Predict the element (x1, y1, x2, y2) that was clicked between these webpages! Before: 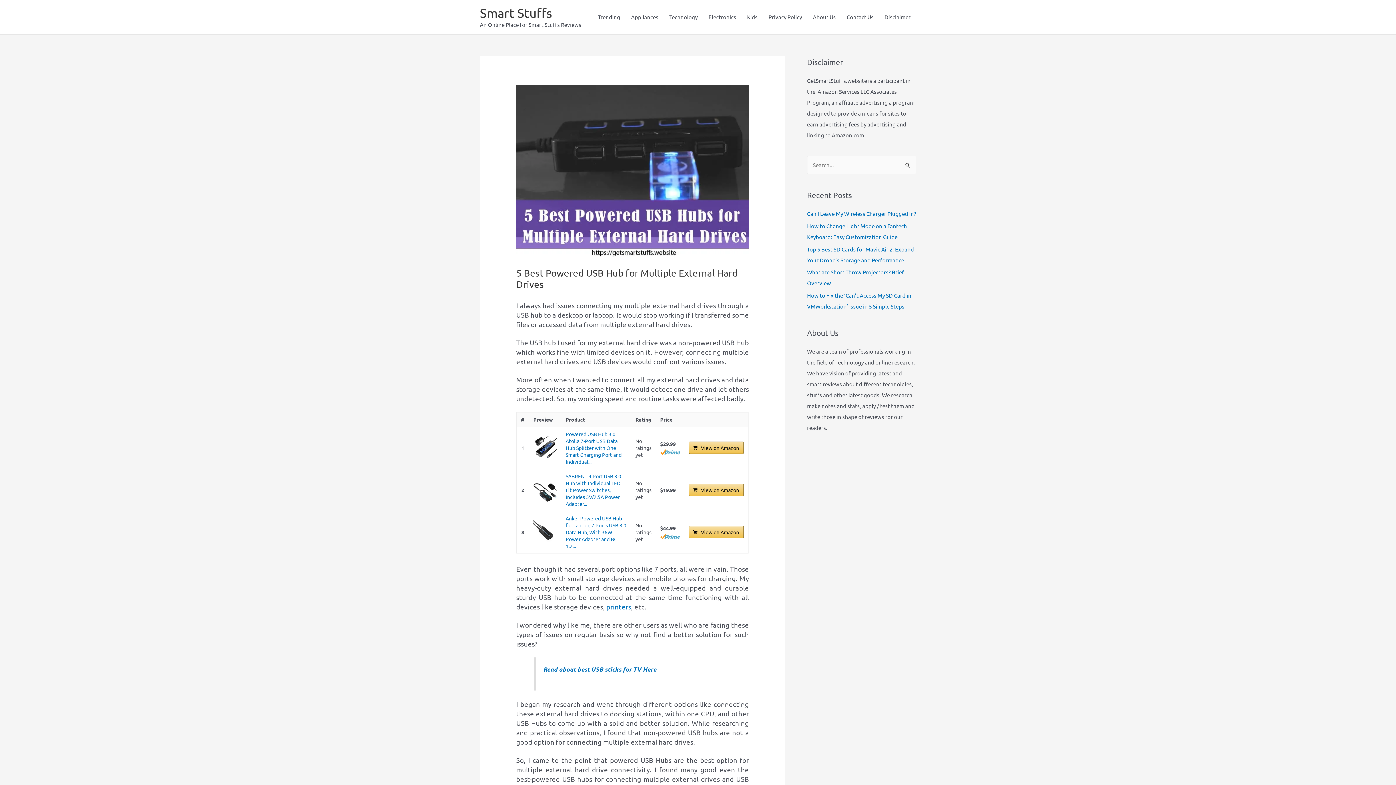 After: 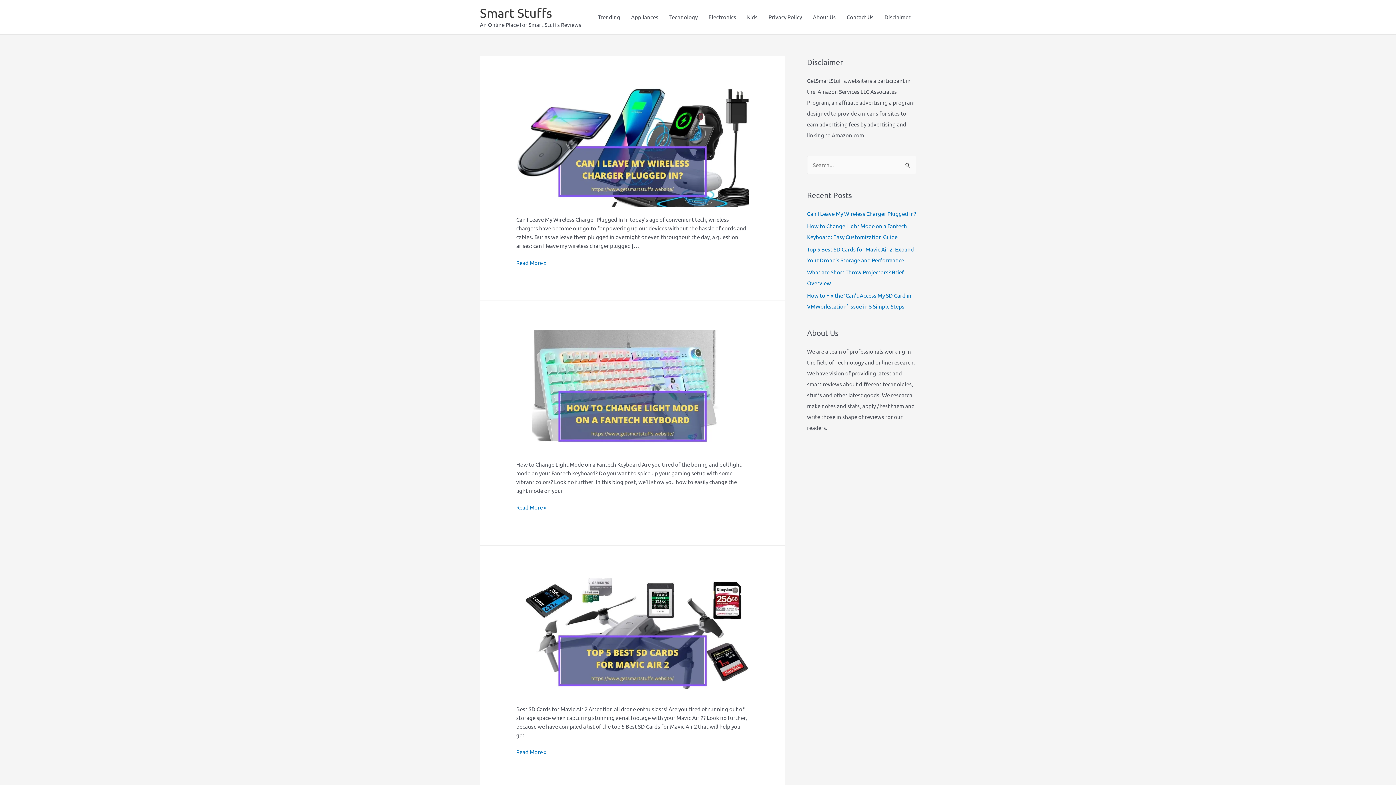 Action: label: Smart Stuffs bbox: (480, 5, 552, 20)